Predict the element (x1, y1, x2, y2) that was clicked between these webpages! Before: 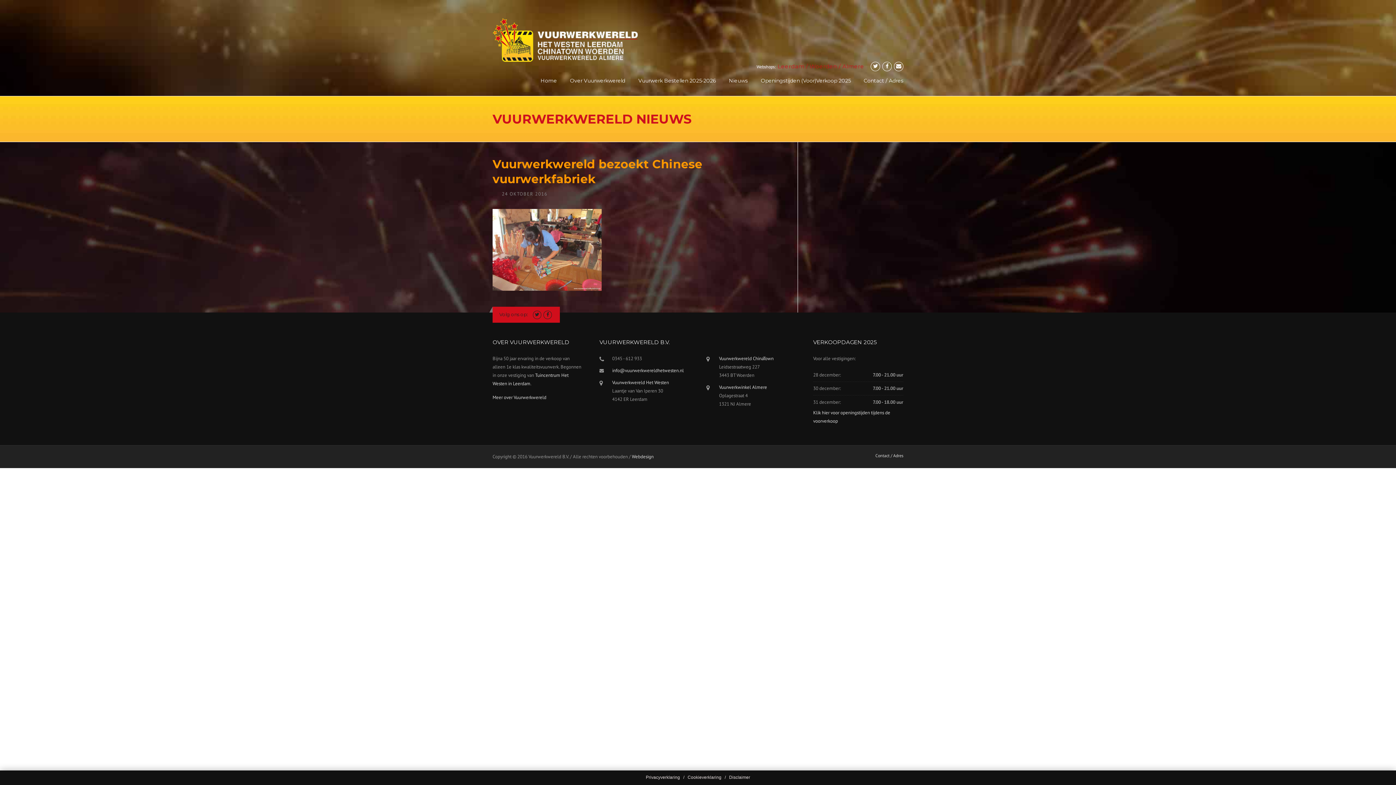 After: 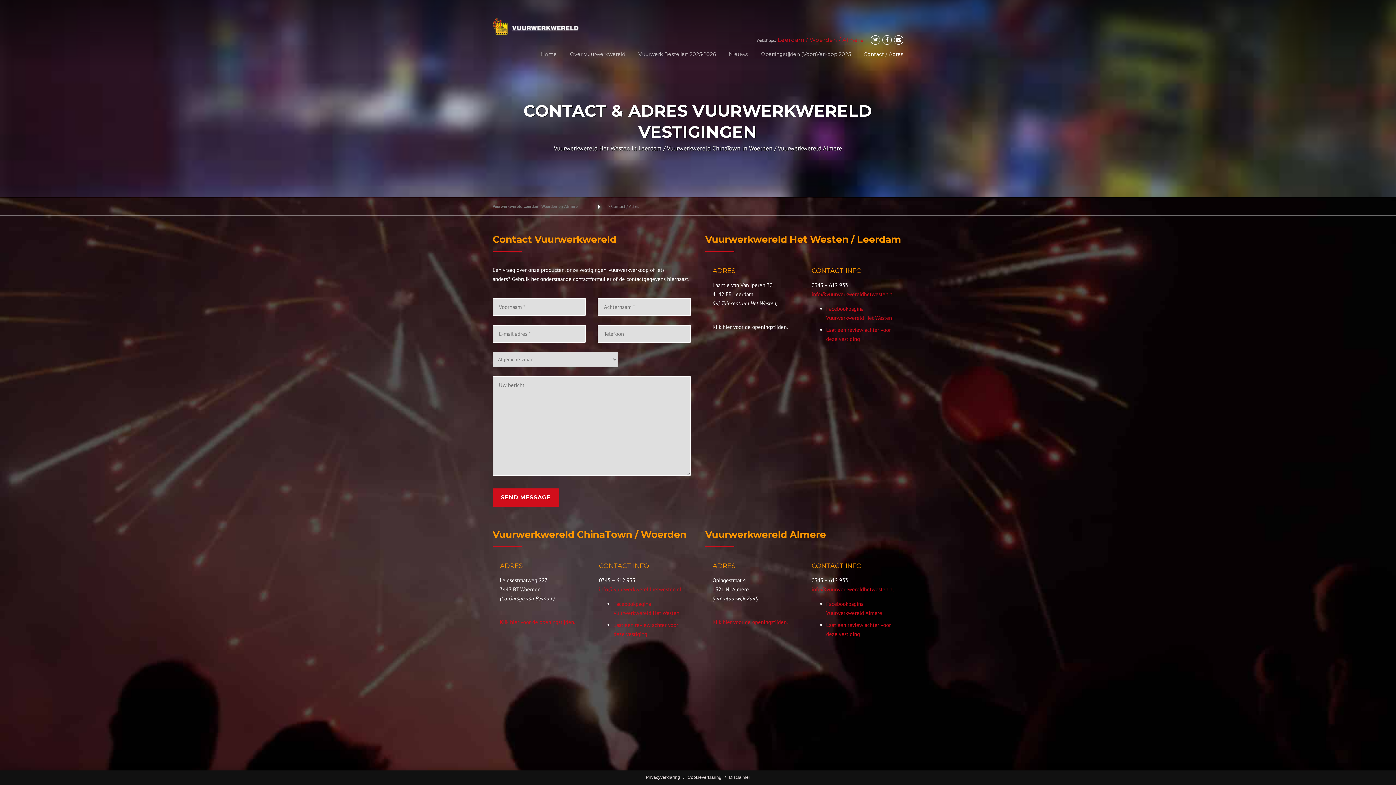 Action: label: Contact / Adres bbox: (857, 76, 903, 95)